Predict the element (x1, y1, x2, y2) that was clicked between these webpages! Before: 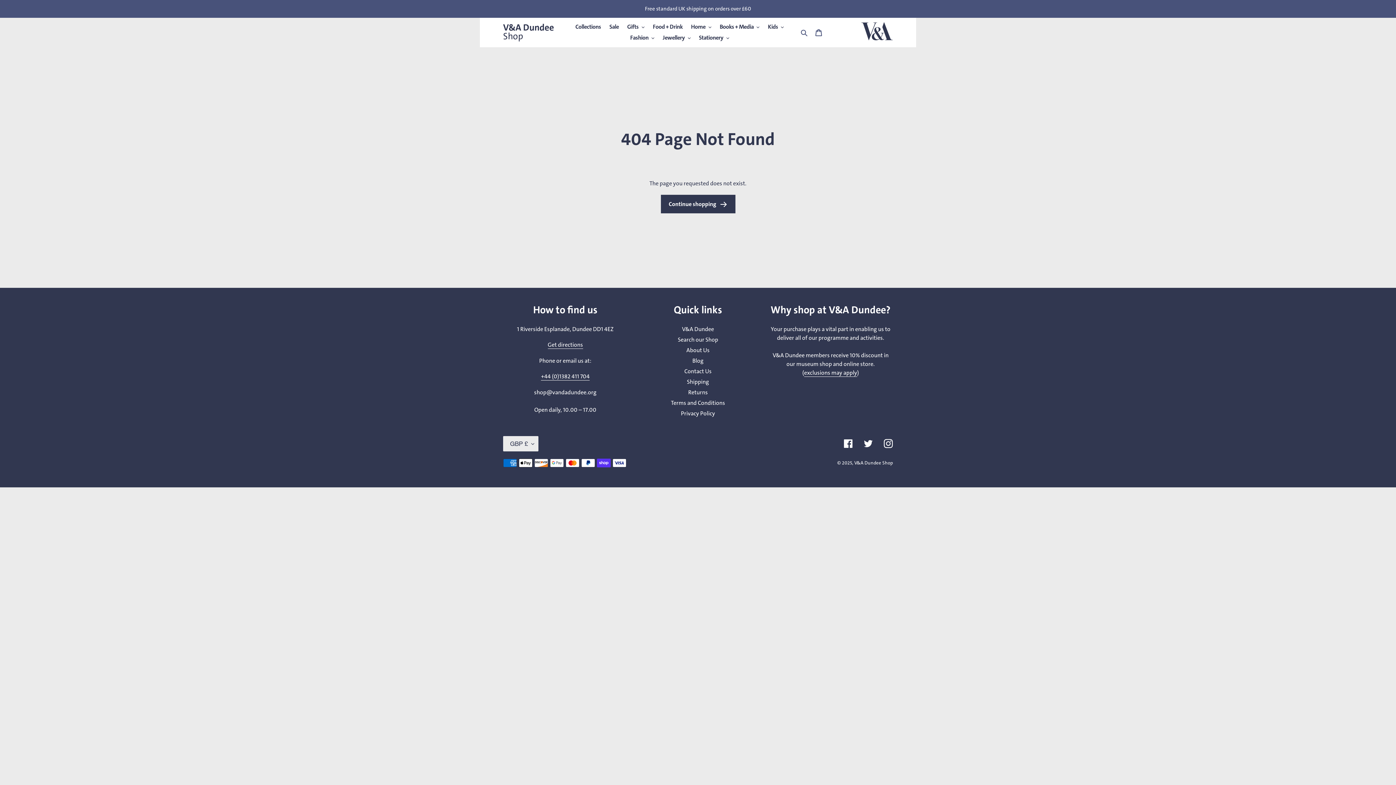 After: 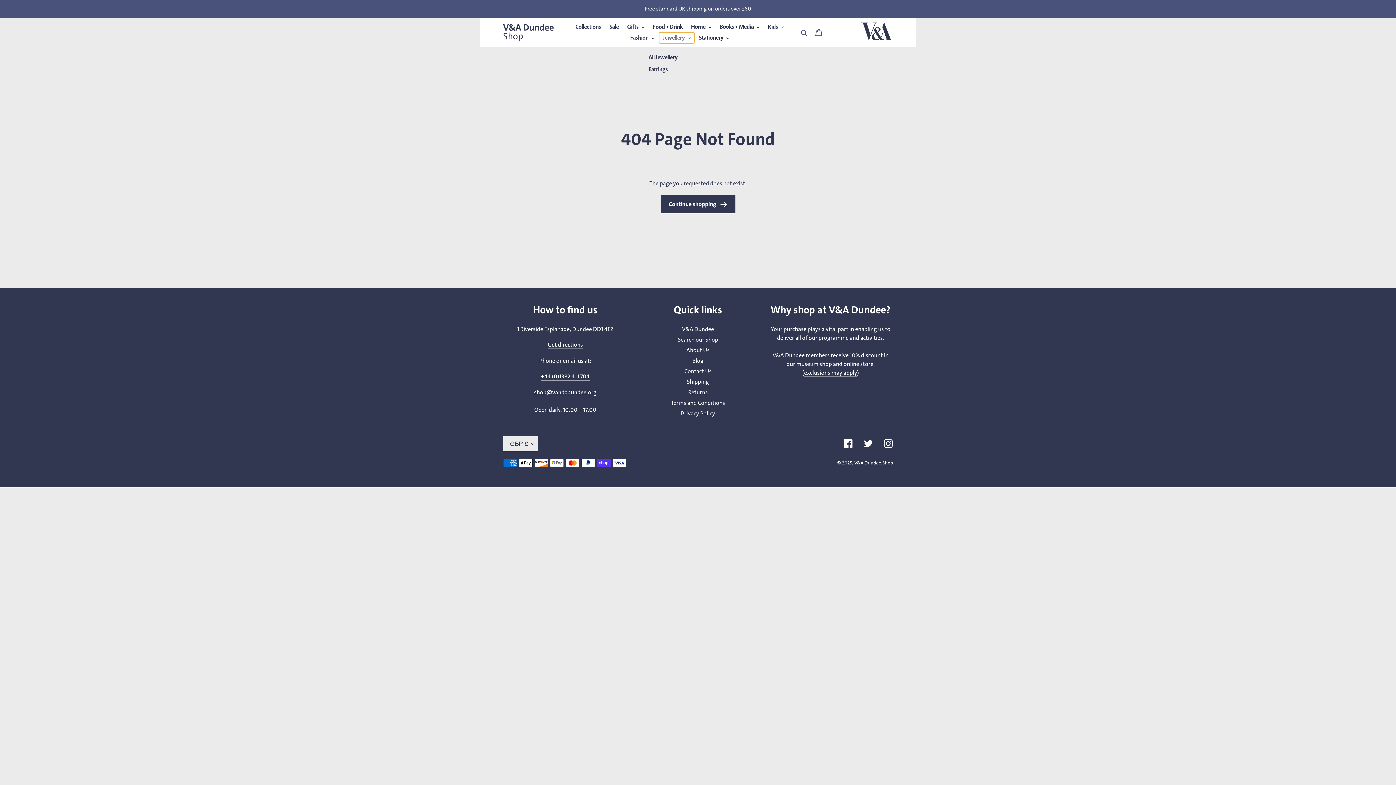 Action: label: Jewellery bbox: (659, 32, 694, 43)